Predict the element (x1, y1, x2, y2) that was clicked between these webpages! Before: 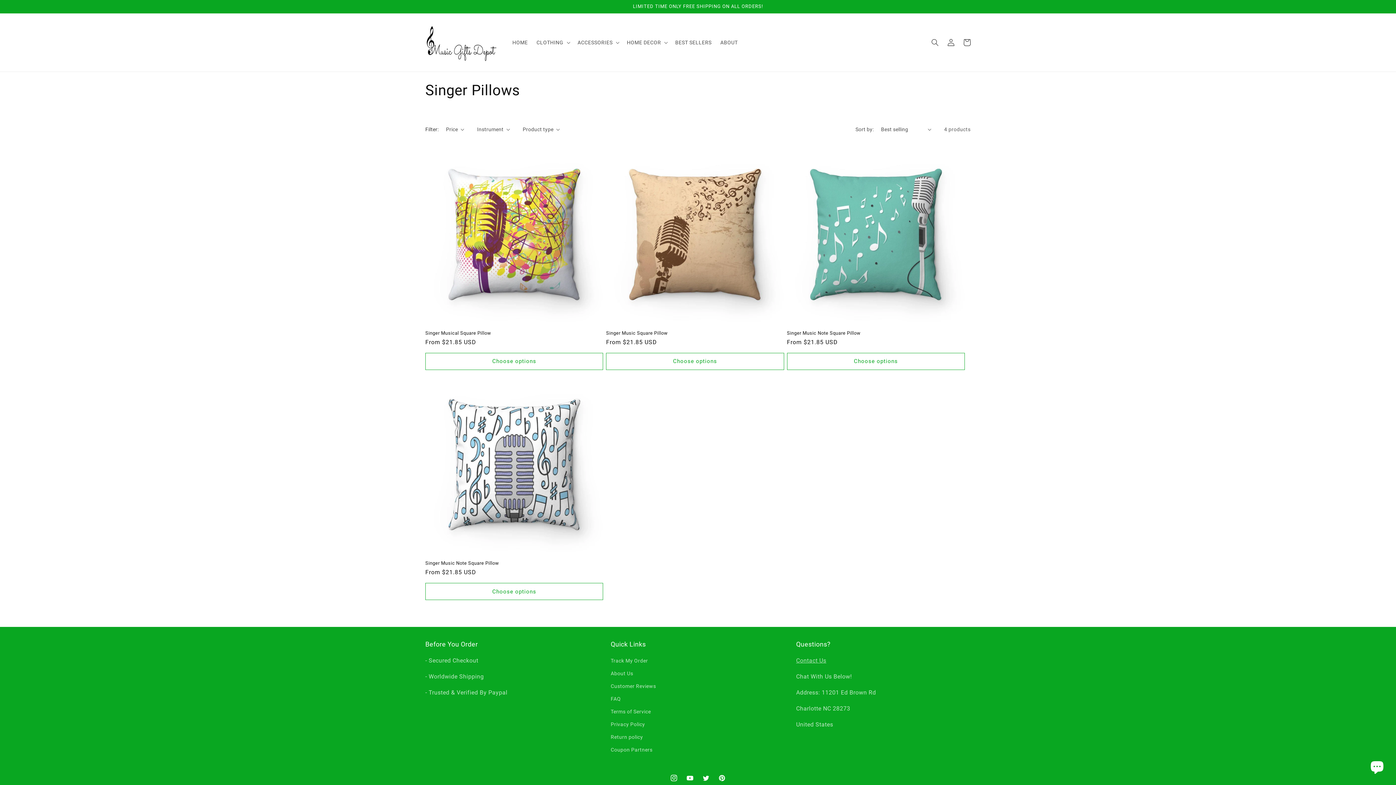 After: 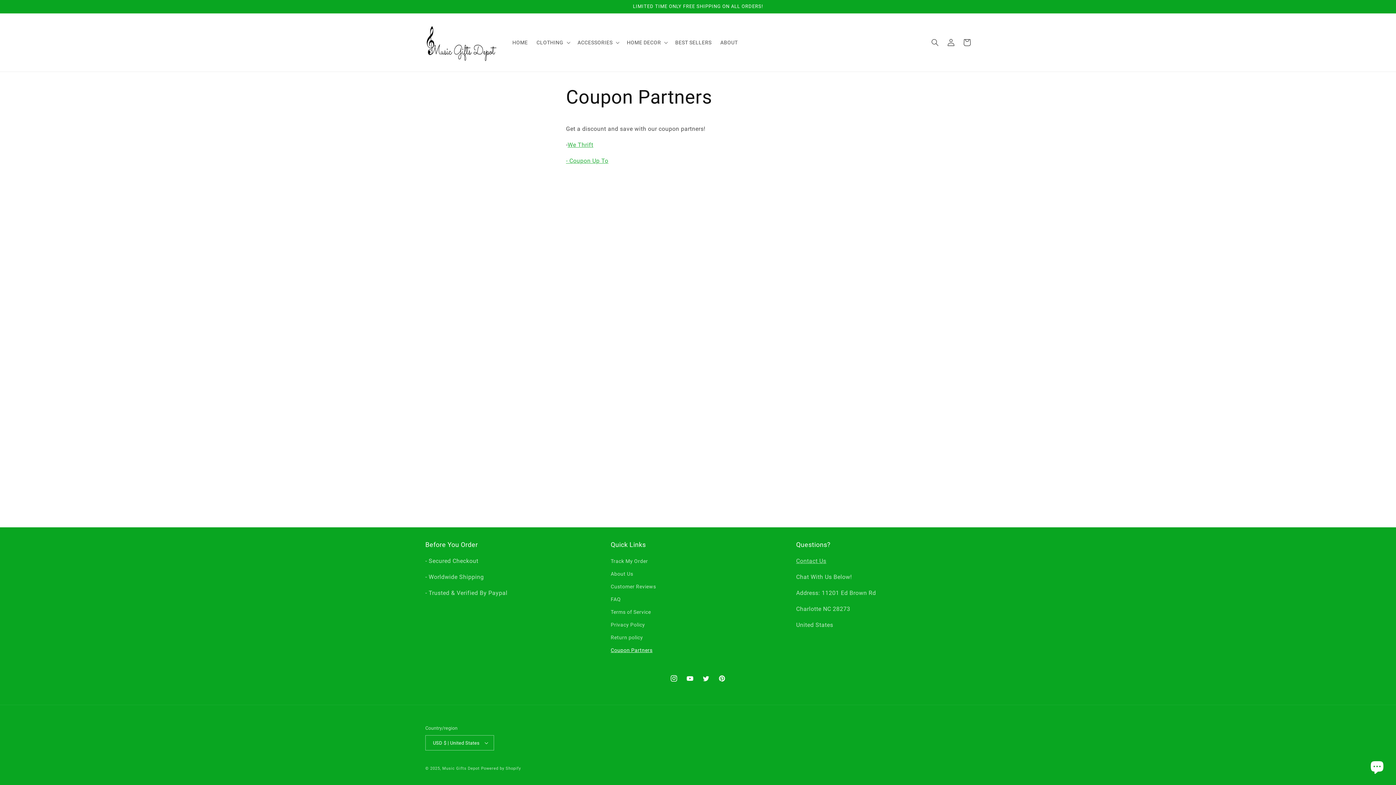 Action: bbox: (610, 744, 652, 756) label: Coupon Partners